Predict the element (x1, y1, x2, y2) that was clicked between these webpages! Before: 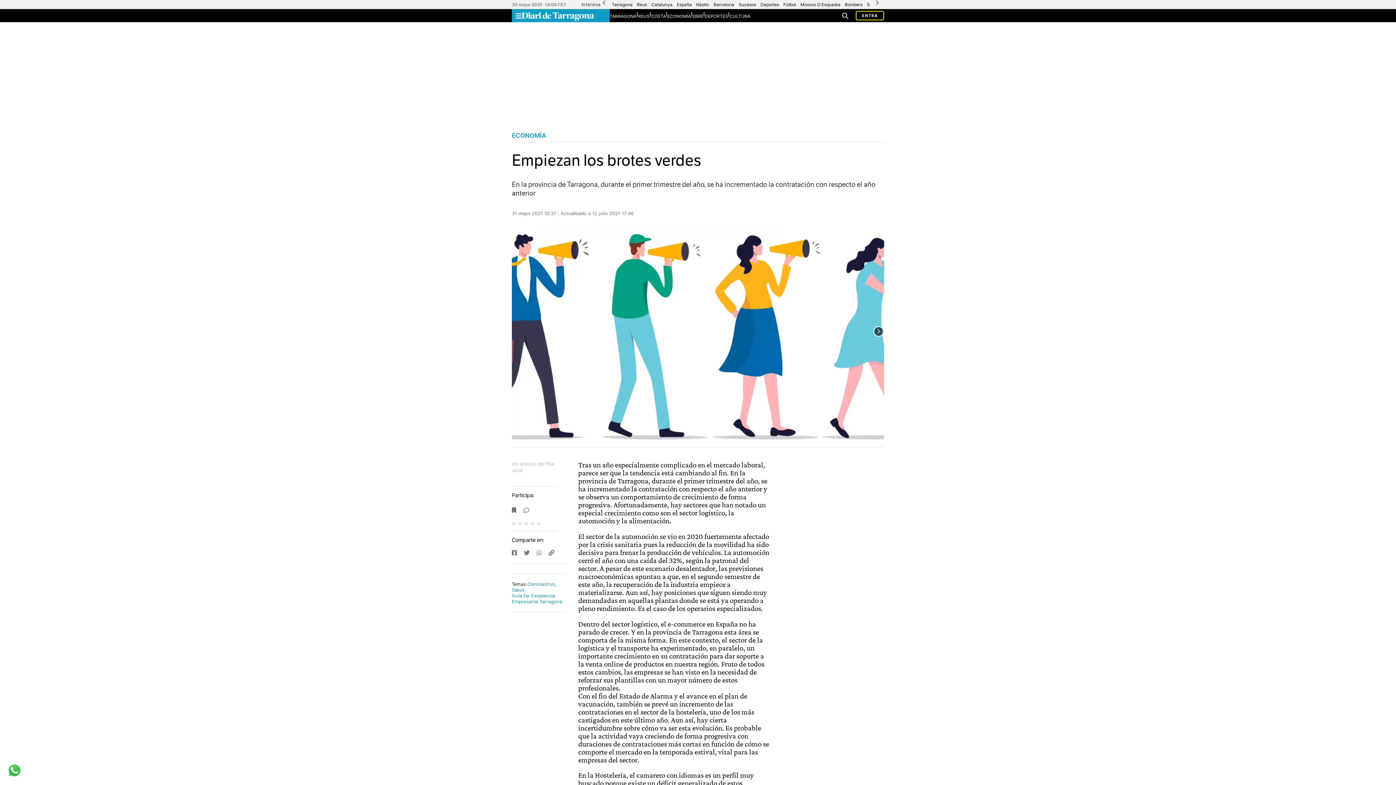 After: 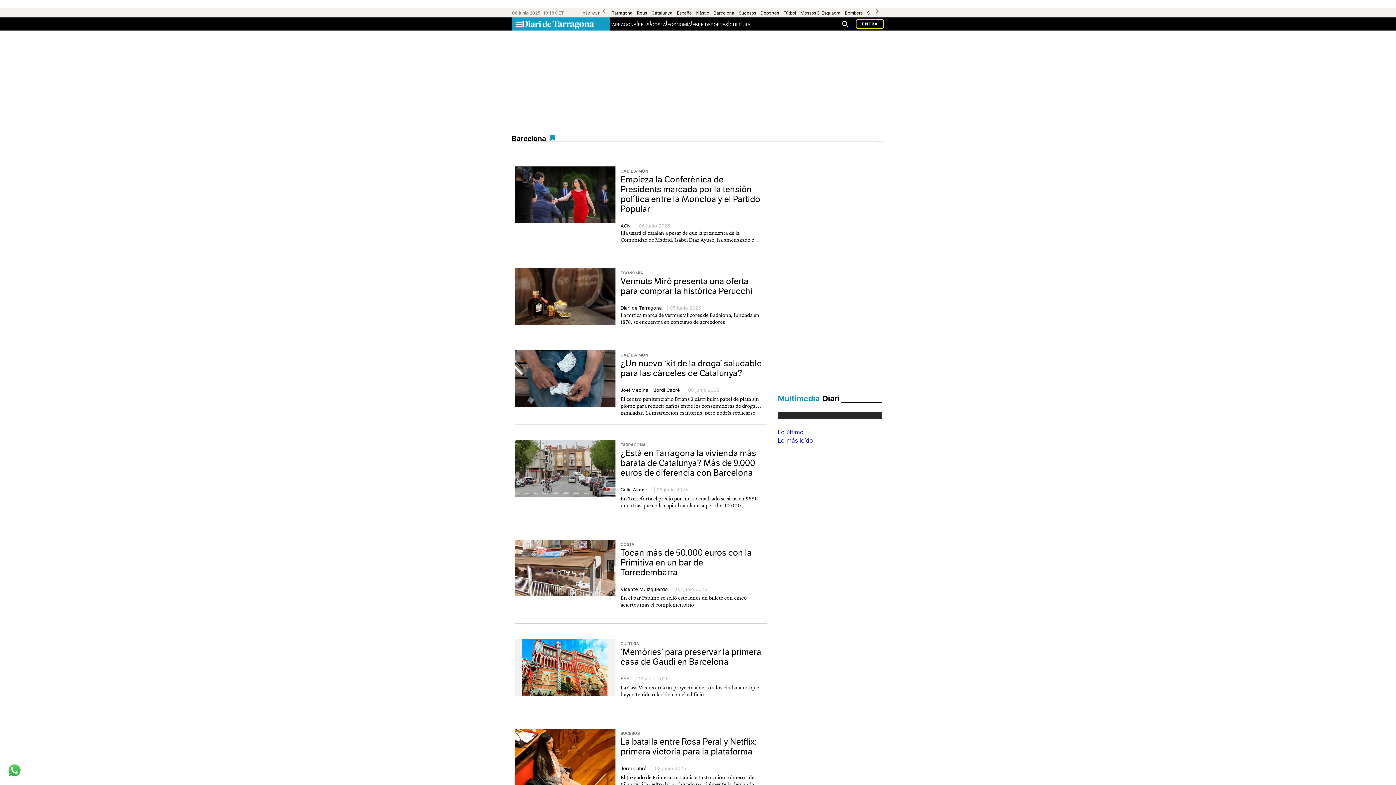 Action: label: Barcelona bbox: (713, 1, 734, 7)